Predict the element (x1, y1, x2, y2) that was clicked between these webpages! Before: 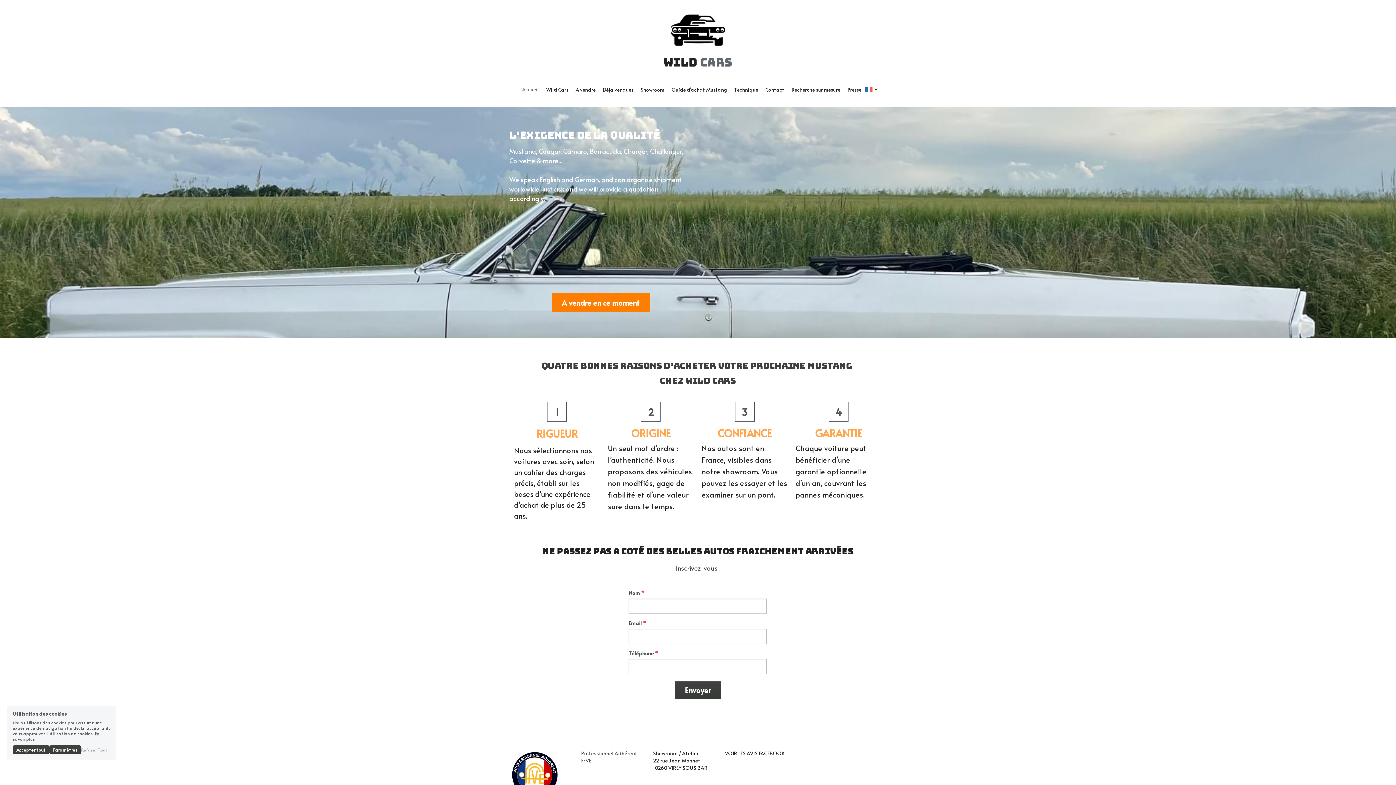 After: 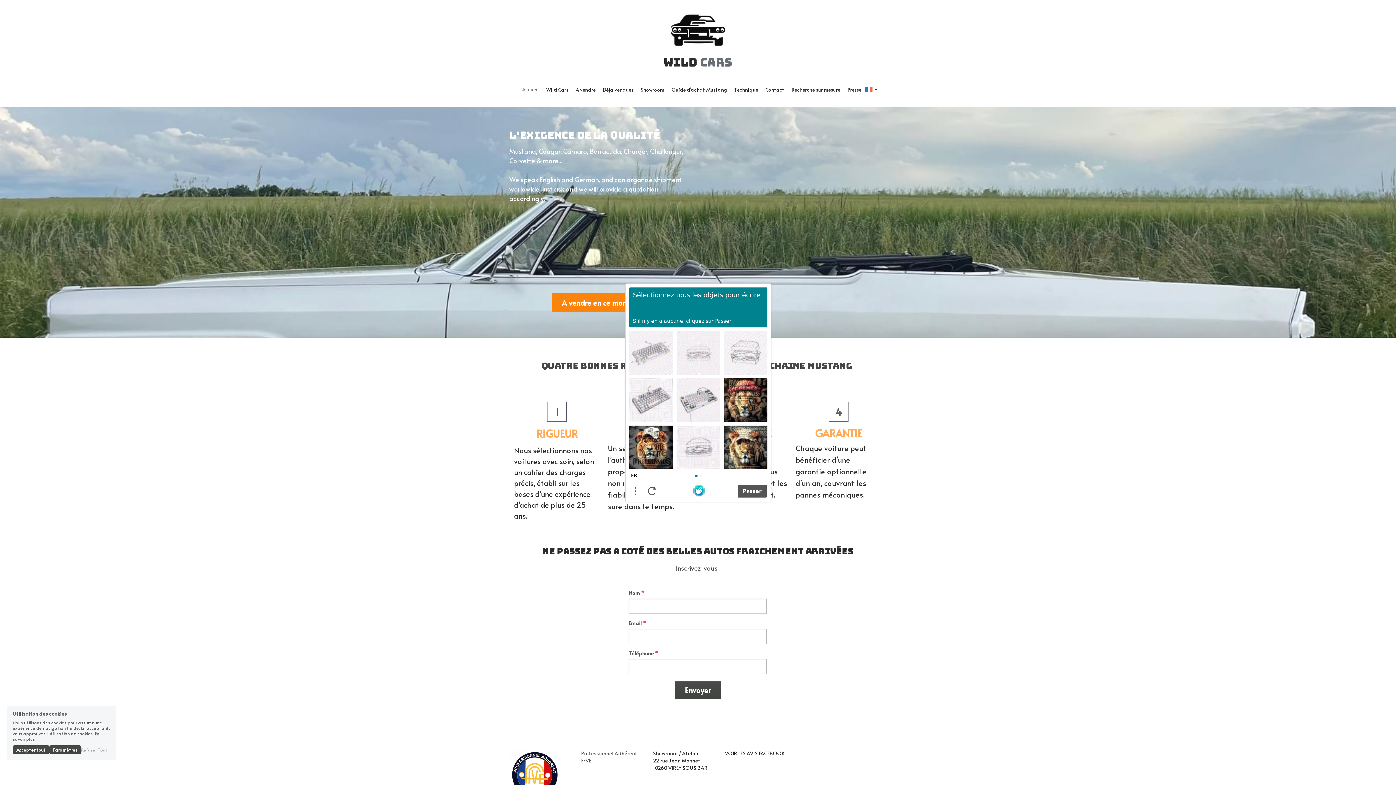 Action: label: Envoyer bbox: (674, 681, 721, 699)